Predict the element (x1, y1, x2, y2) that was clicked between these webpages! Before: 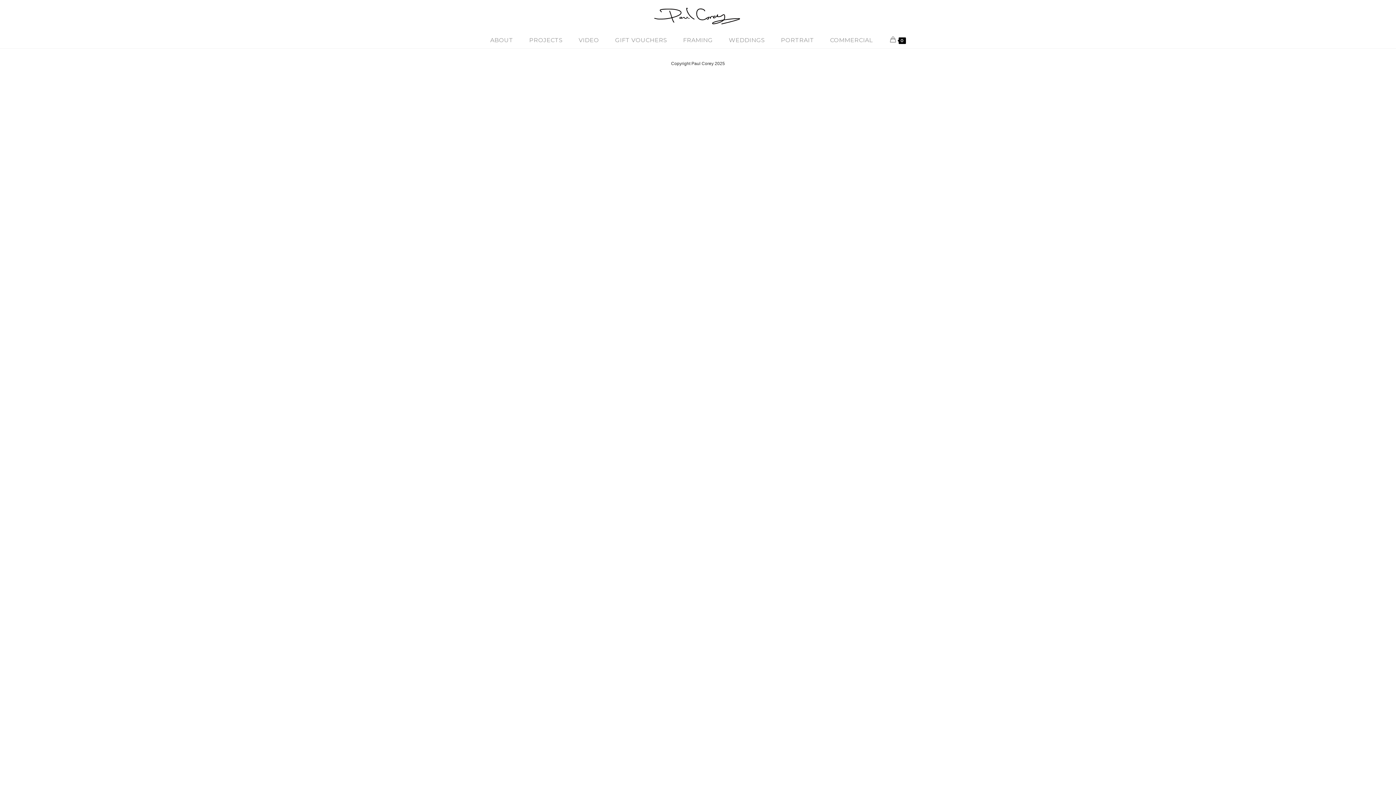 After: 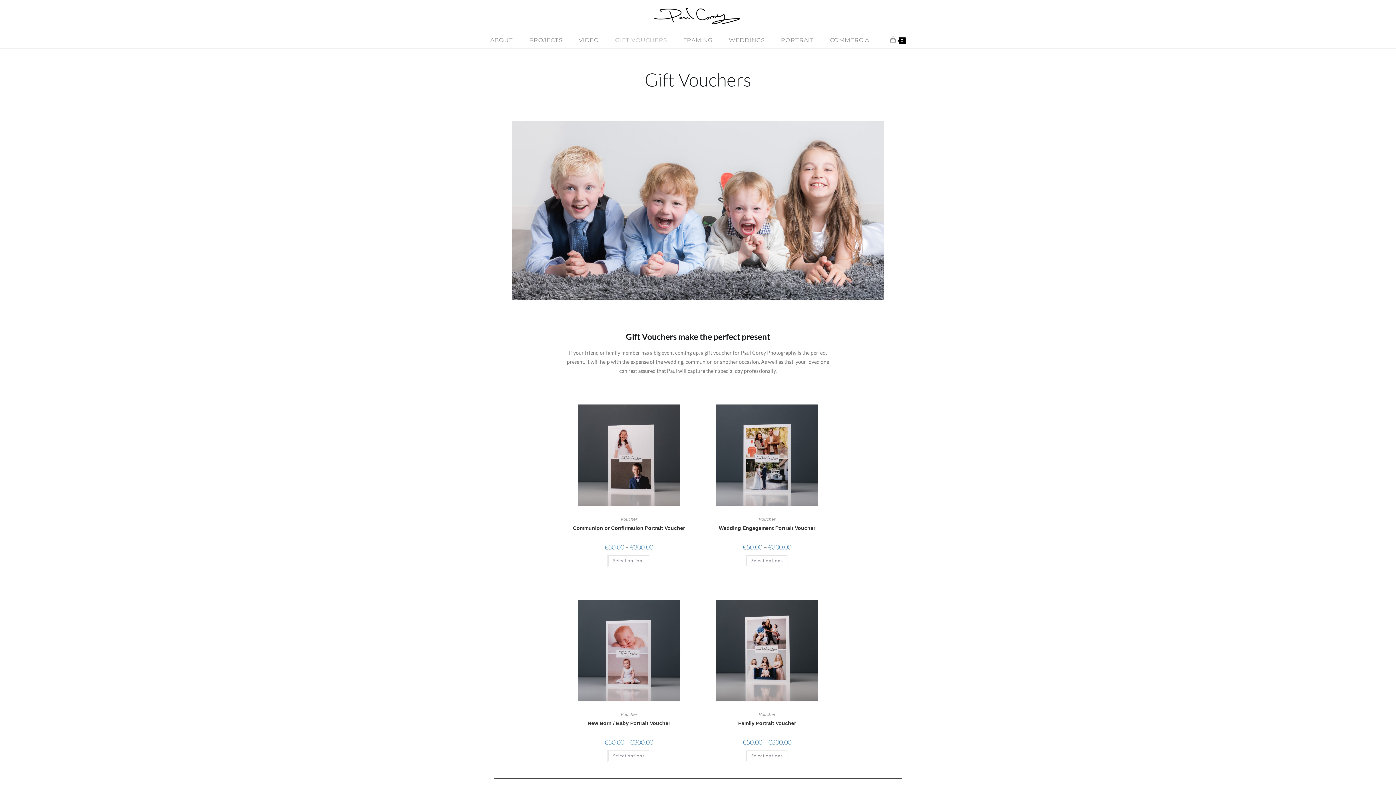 Action: bbox: (607, 32, 675, 48) label: GIFT VOUCHERS